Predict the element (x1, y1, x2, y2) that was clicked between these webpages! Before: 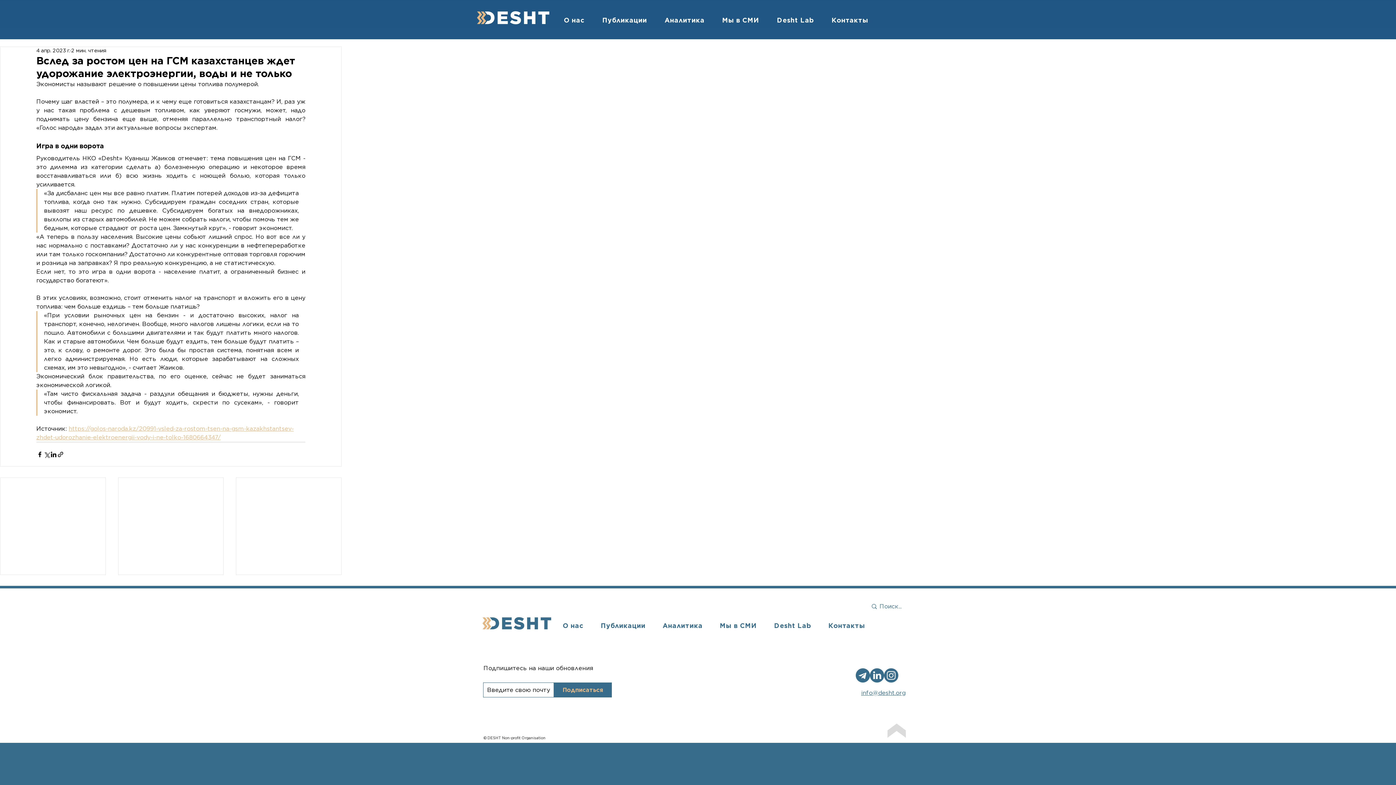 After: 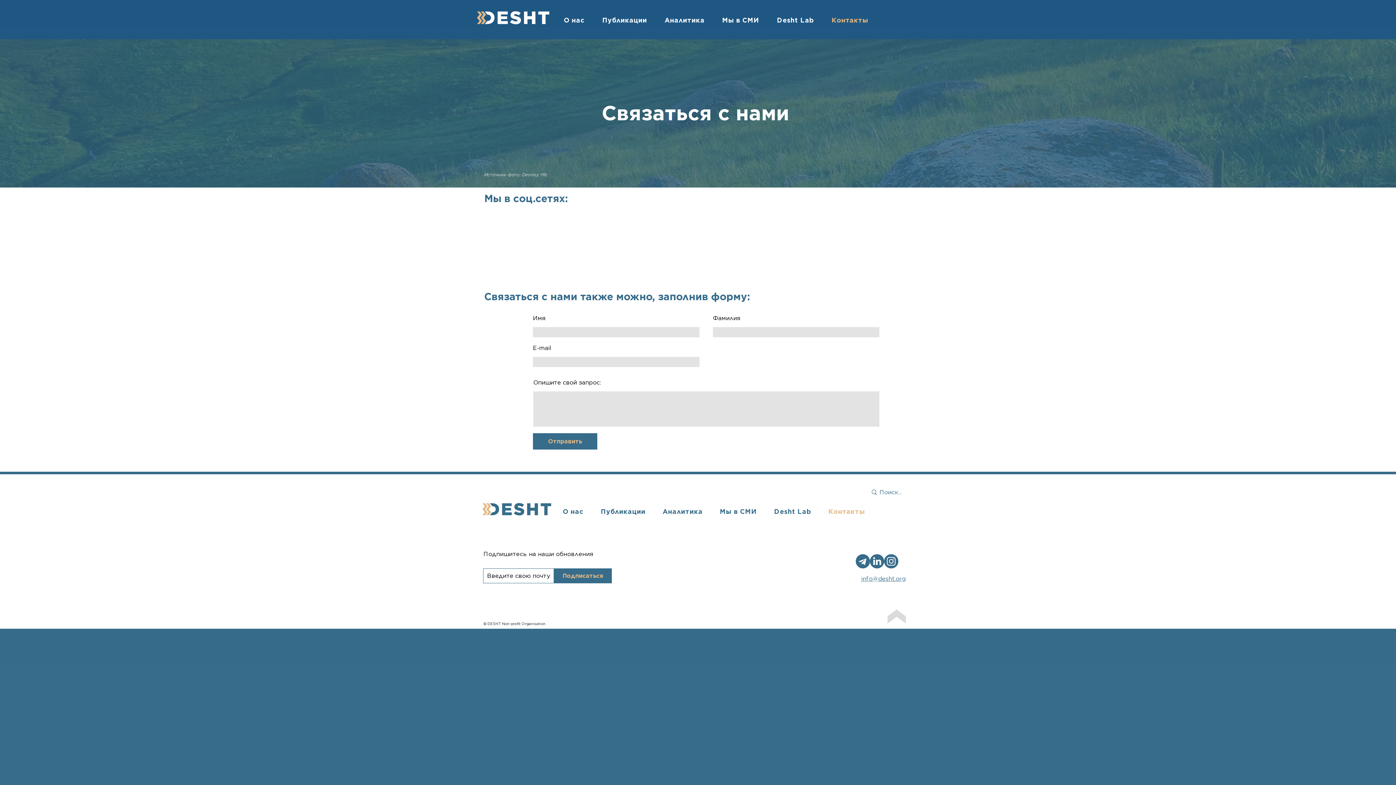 Action: bbox: (824, 618, 875, 633) label: Контакты